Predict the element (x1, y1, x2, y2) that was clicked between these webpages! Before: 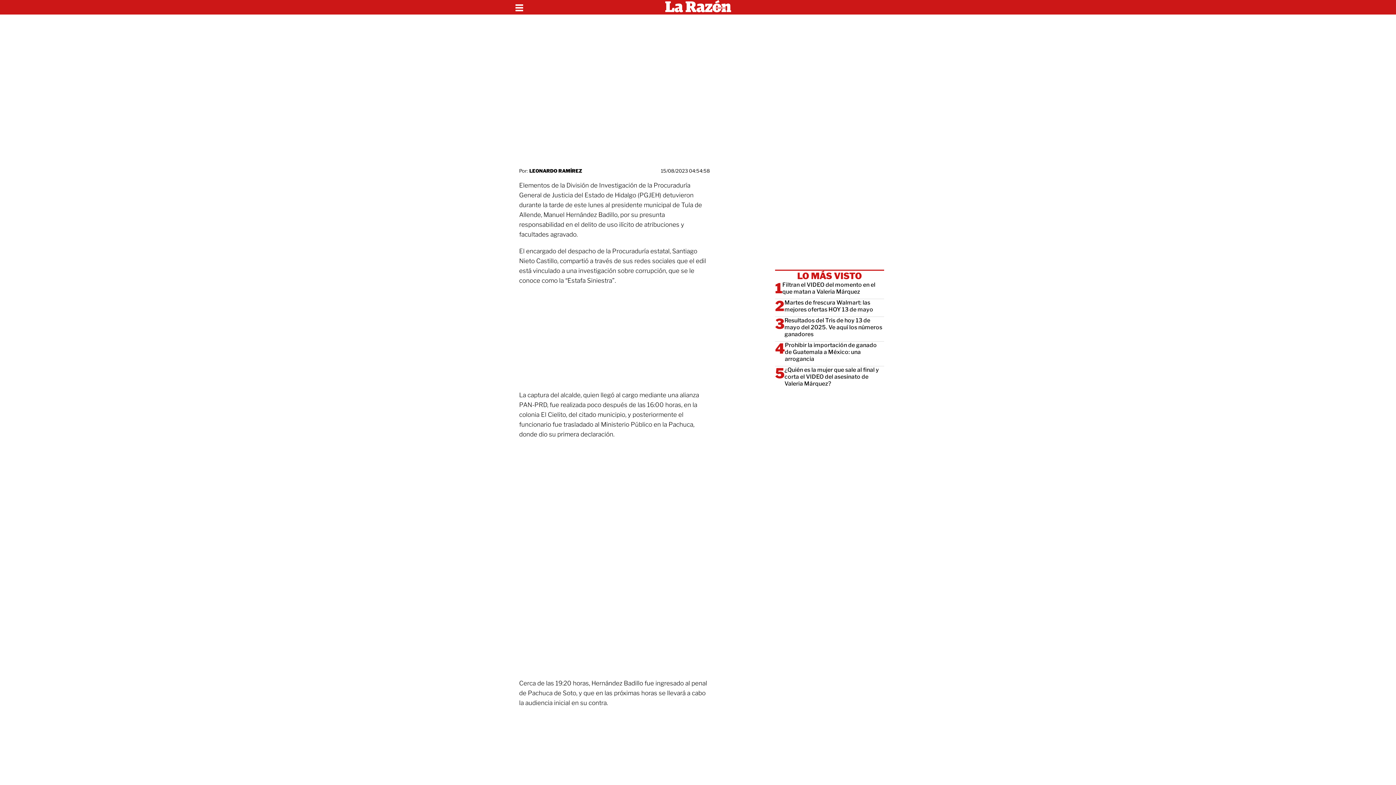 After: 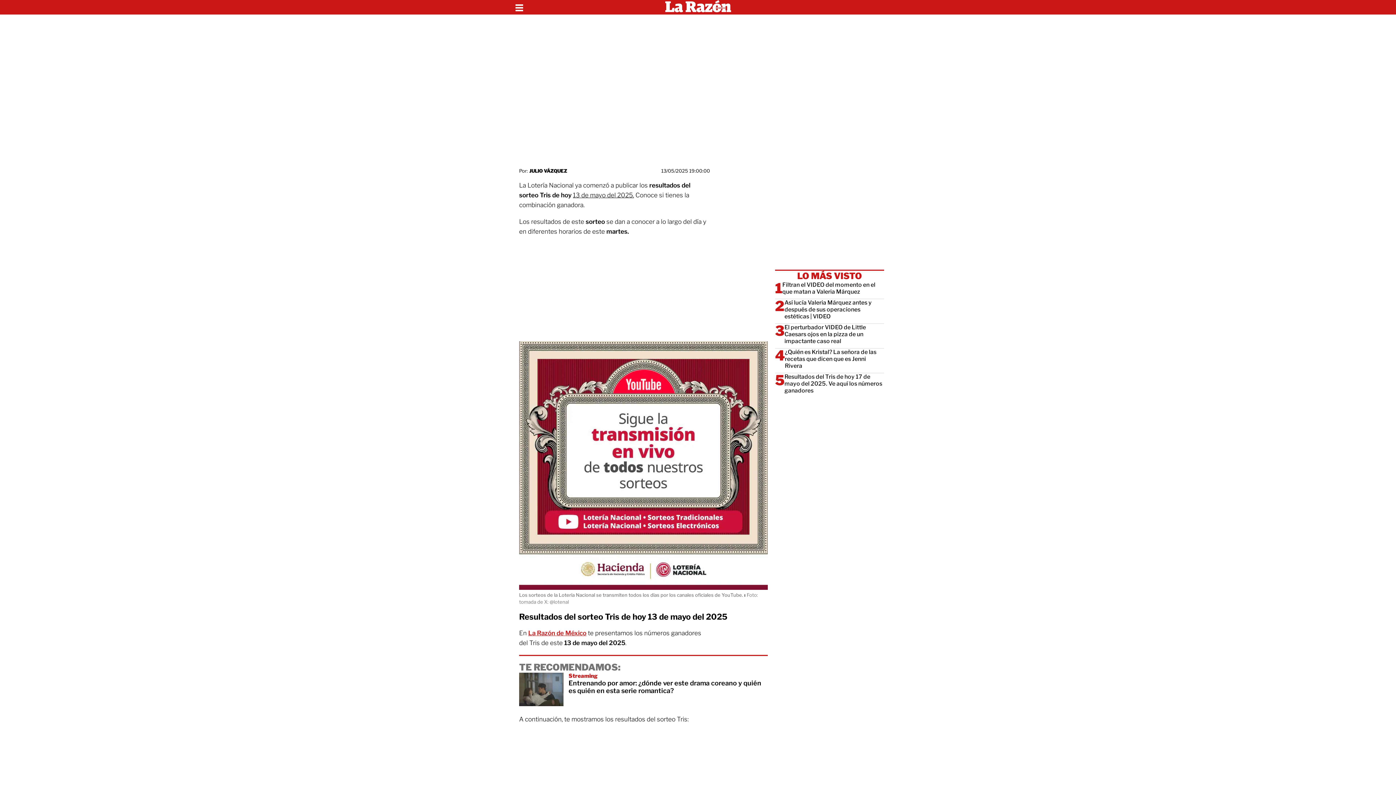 Action: bbox: (784, 317, 884, 337) label: Resultados del Tris de hoy 13 de mayo del 2025. Ve aquí los números ganadores